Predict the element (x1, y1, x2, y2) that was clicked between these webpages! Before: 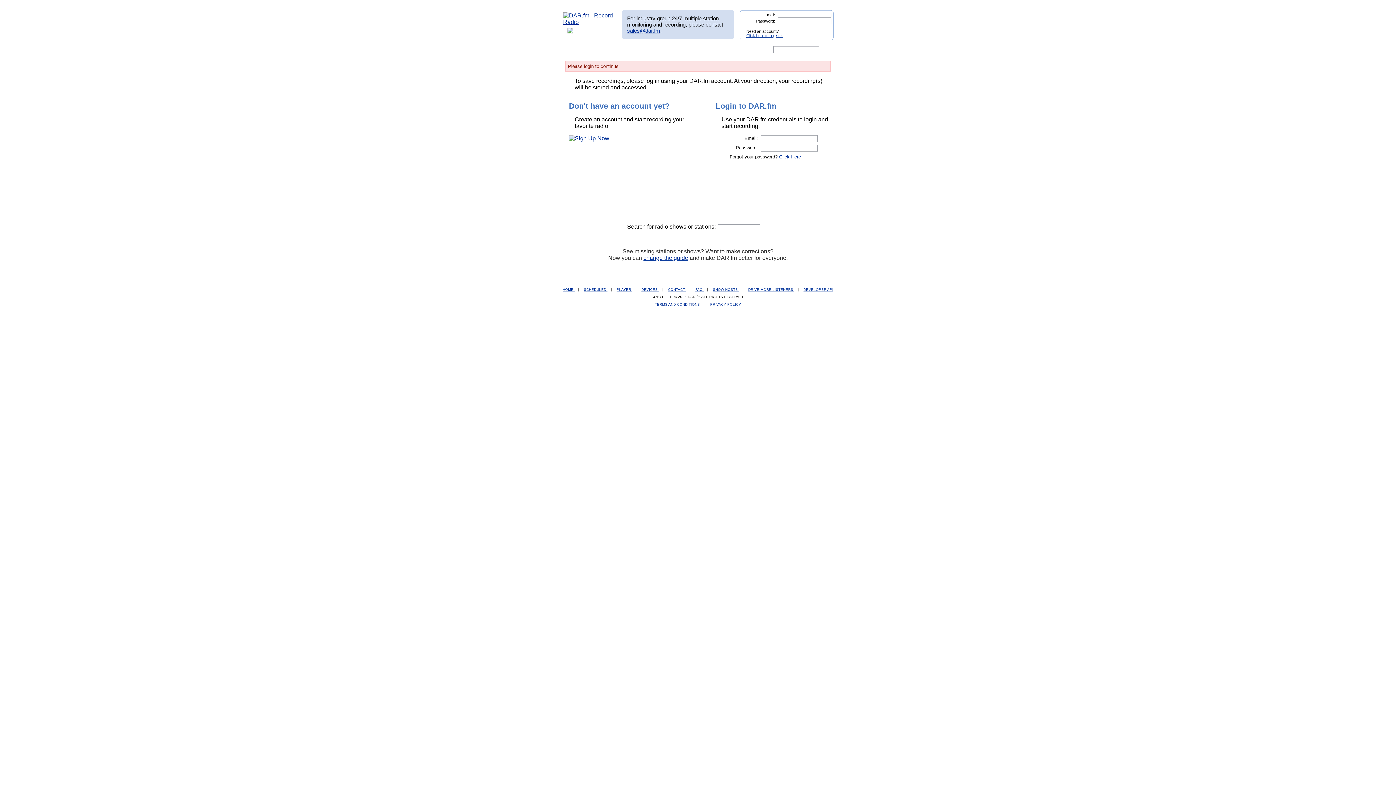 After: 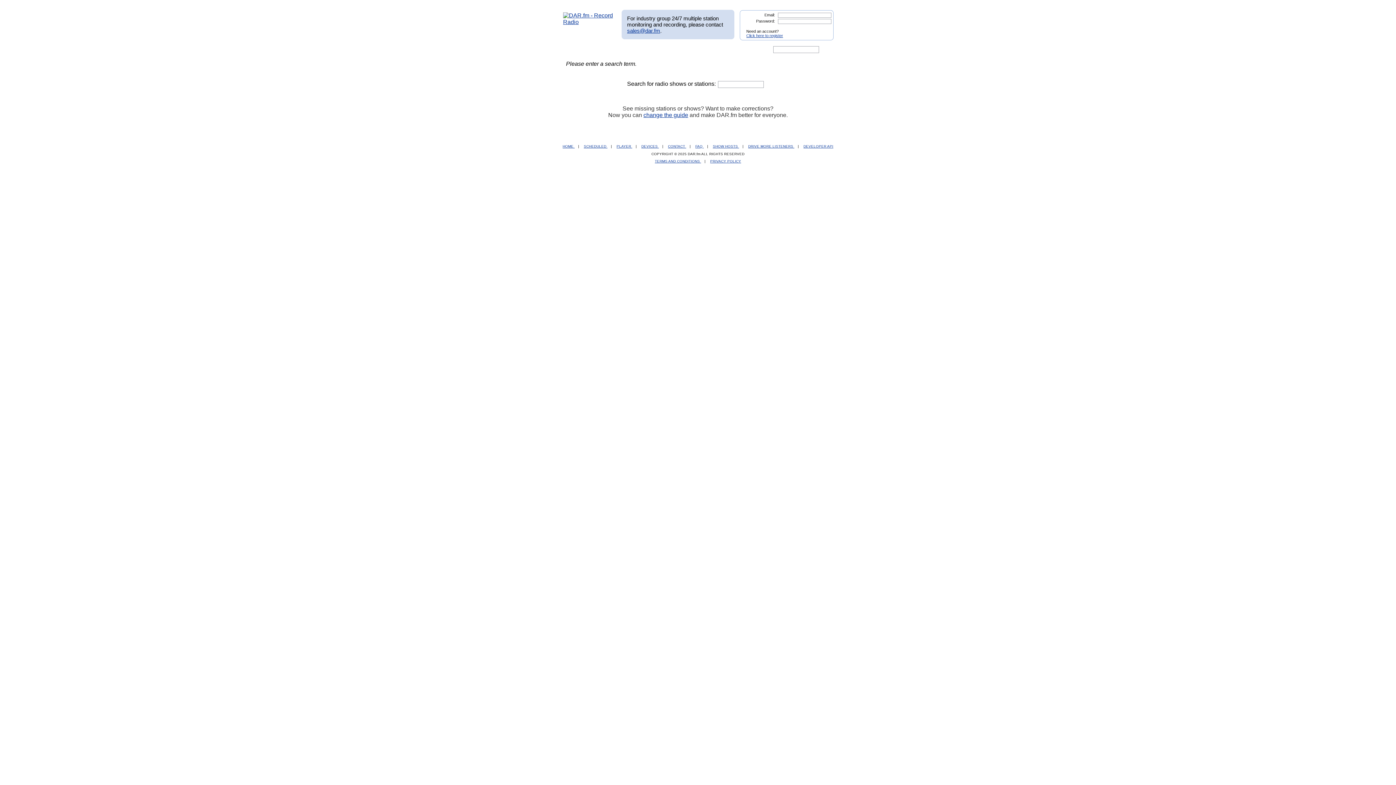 Action: bbox: (821, 46, 830, 52)